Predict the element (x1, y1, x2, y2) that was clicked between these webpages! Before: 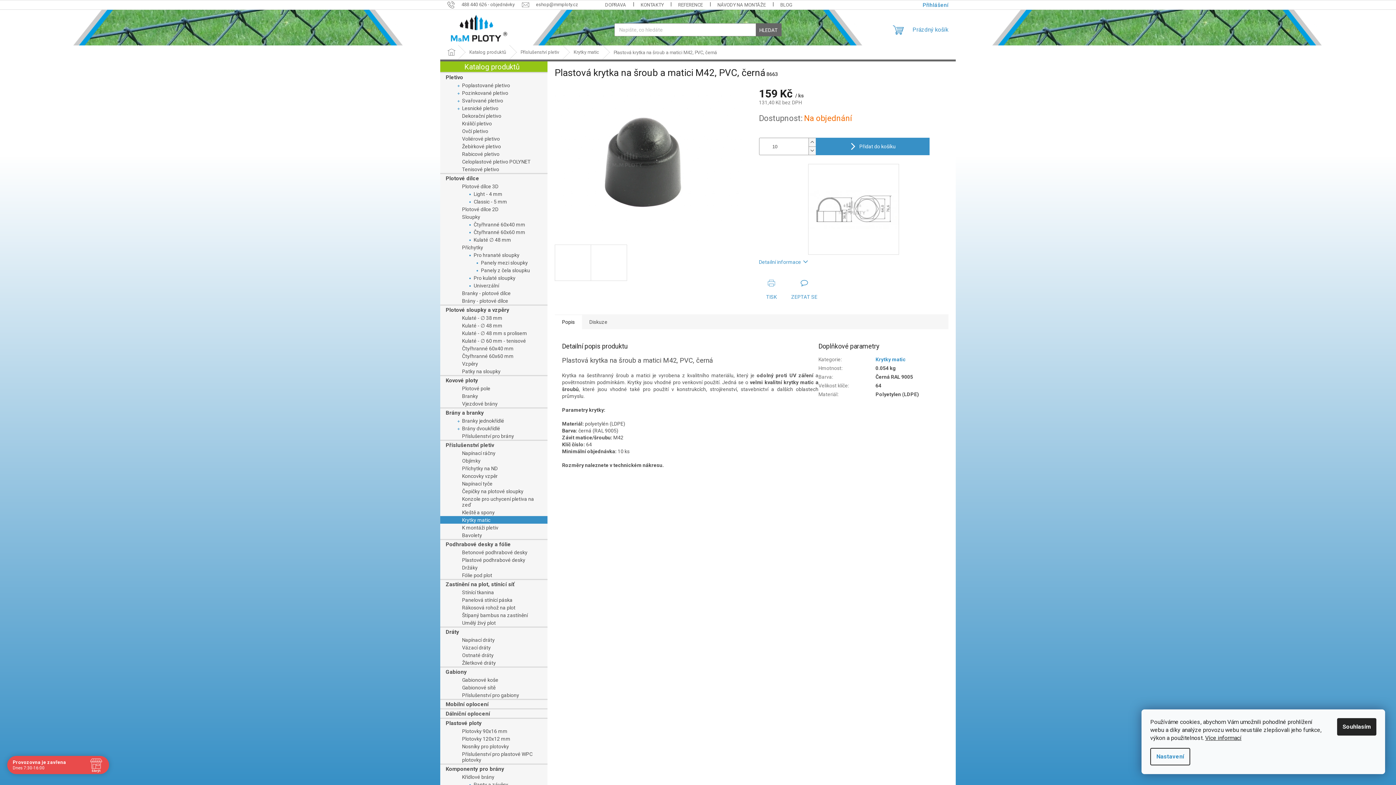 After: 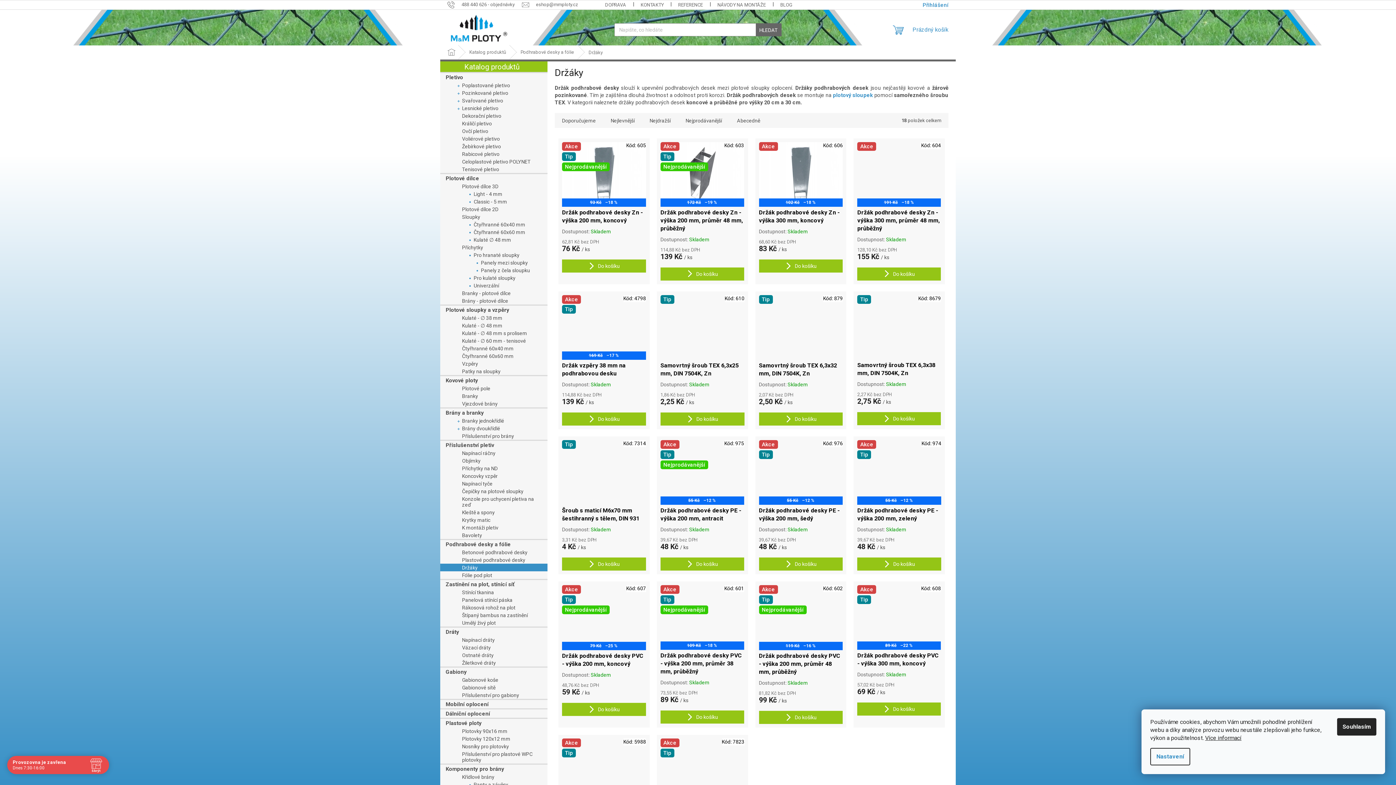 Action: bbox: (440, 564, 547, 571) label: Držáky